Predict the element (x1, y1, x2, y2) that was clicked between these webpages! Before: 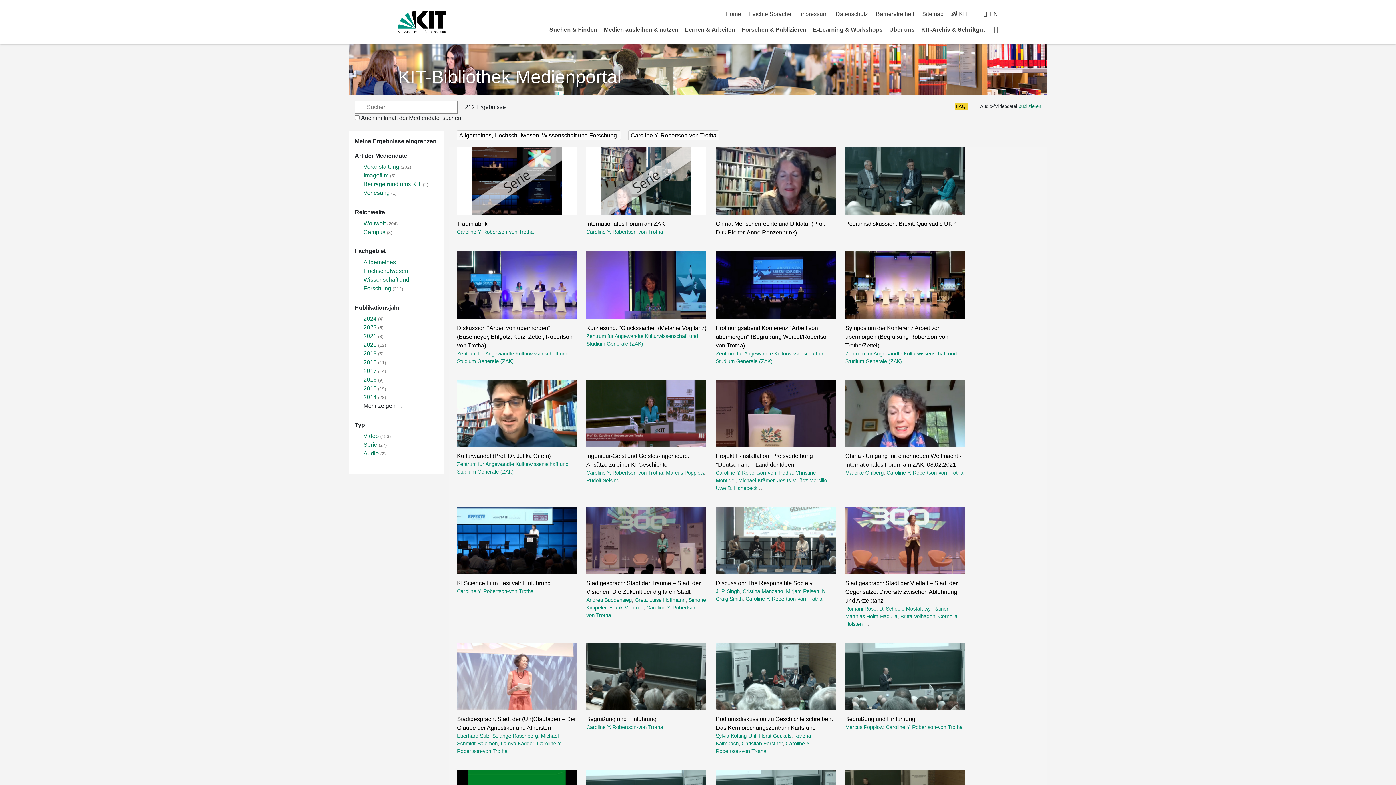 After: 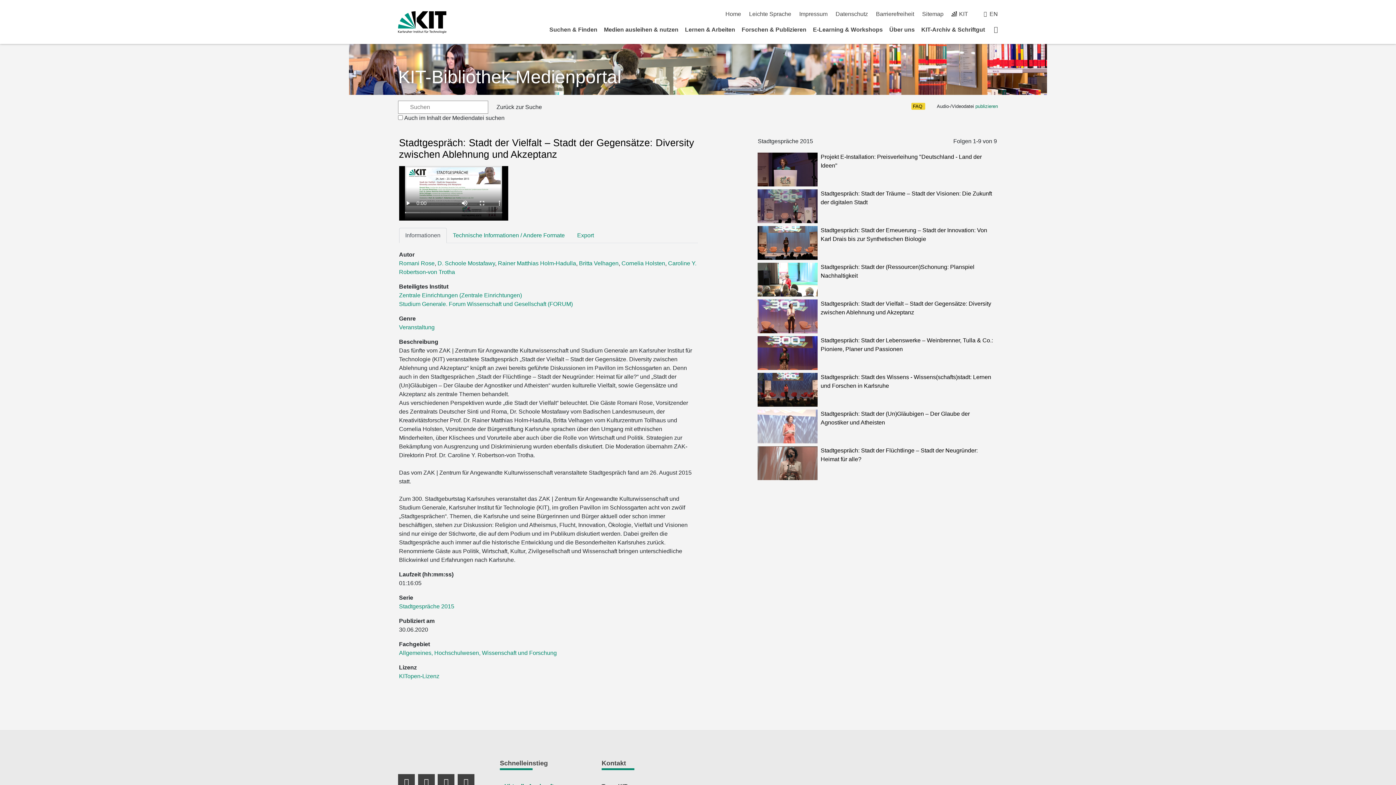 Action: bbox: (845, 507, 965, 574)